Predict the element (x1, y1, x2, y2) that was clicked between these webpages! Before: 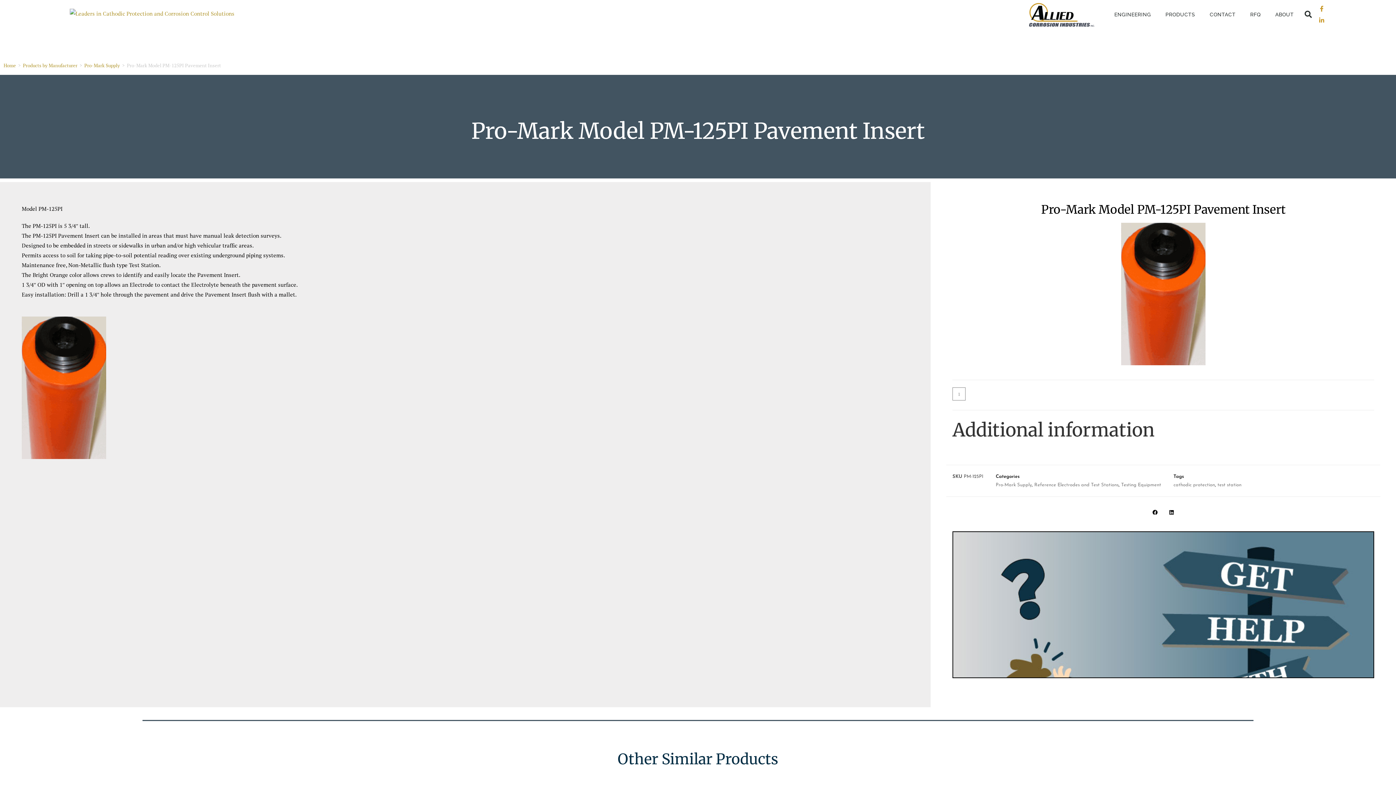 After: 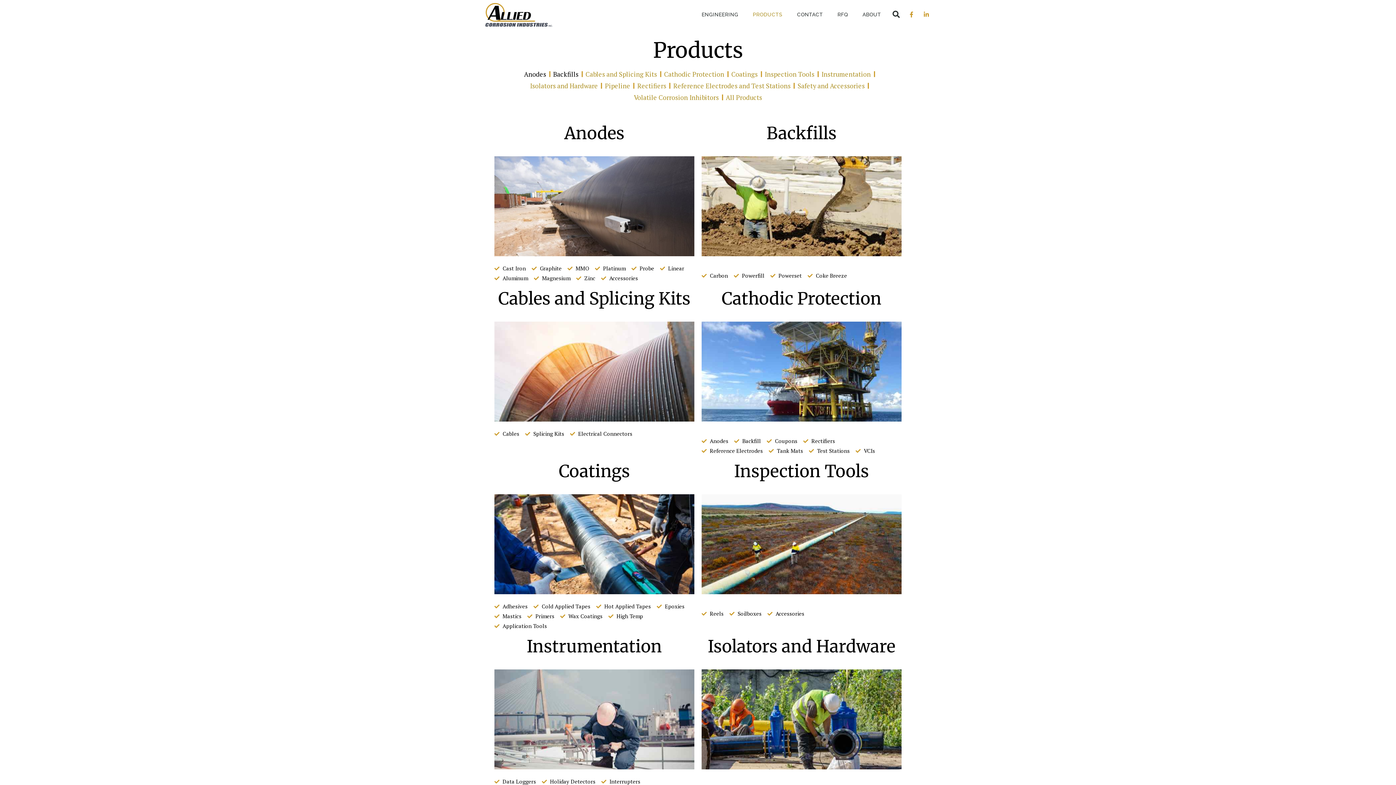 Action: label: Testing Equipment bbox: (1121, 482, 1161, 487)